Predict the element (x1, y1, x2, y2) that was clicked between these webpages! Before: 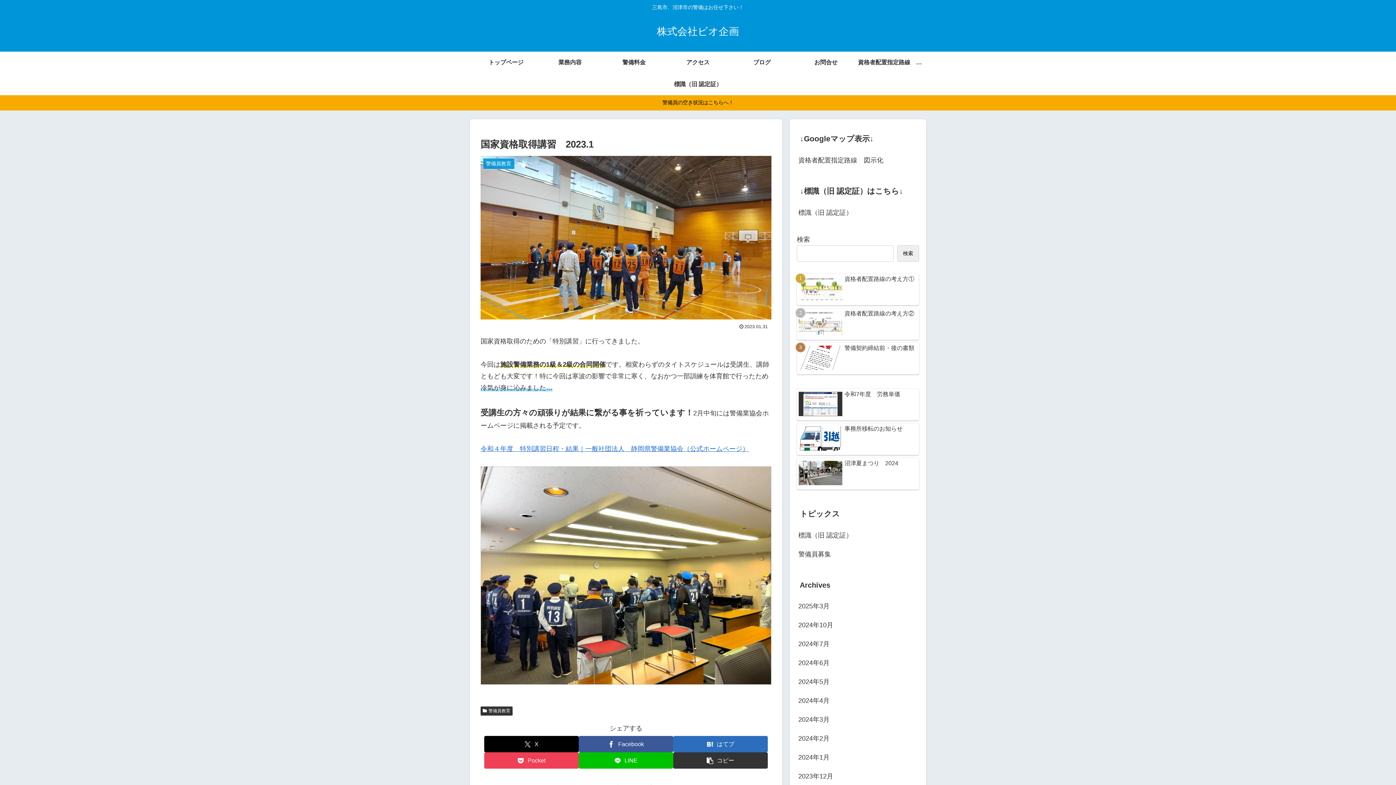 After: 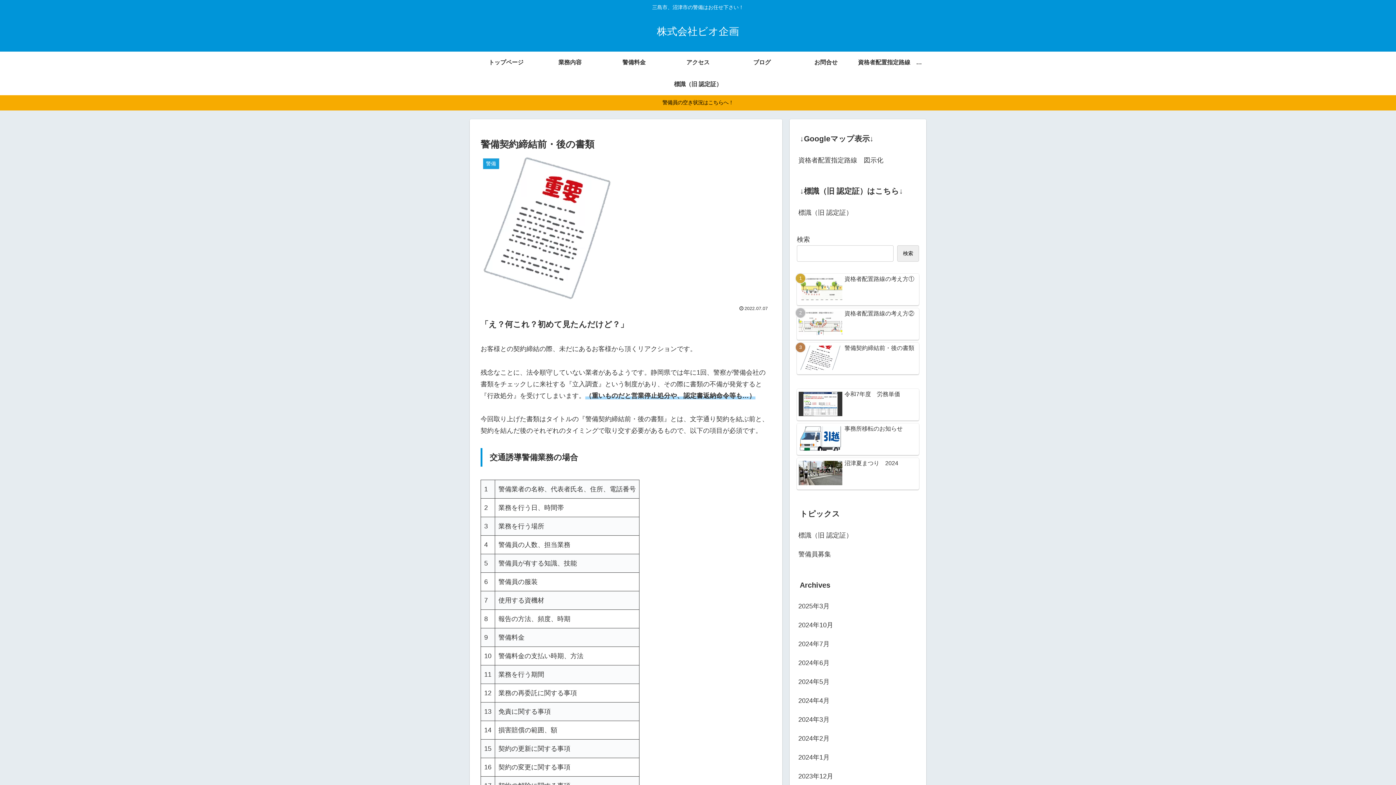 Action: bbox: (797, 342, 919, 374) label: 警備契約締結前・後の書類